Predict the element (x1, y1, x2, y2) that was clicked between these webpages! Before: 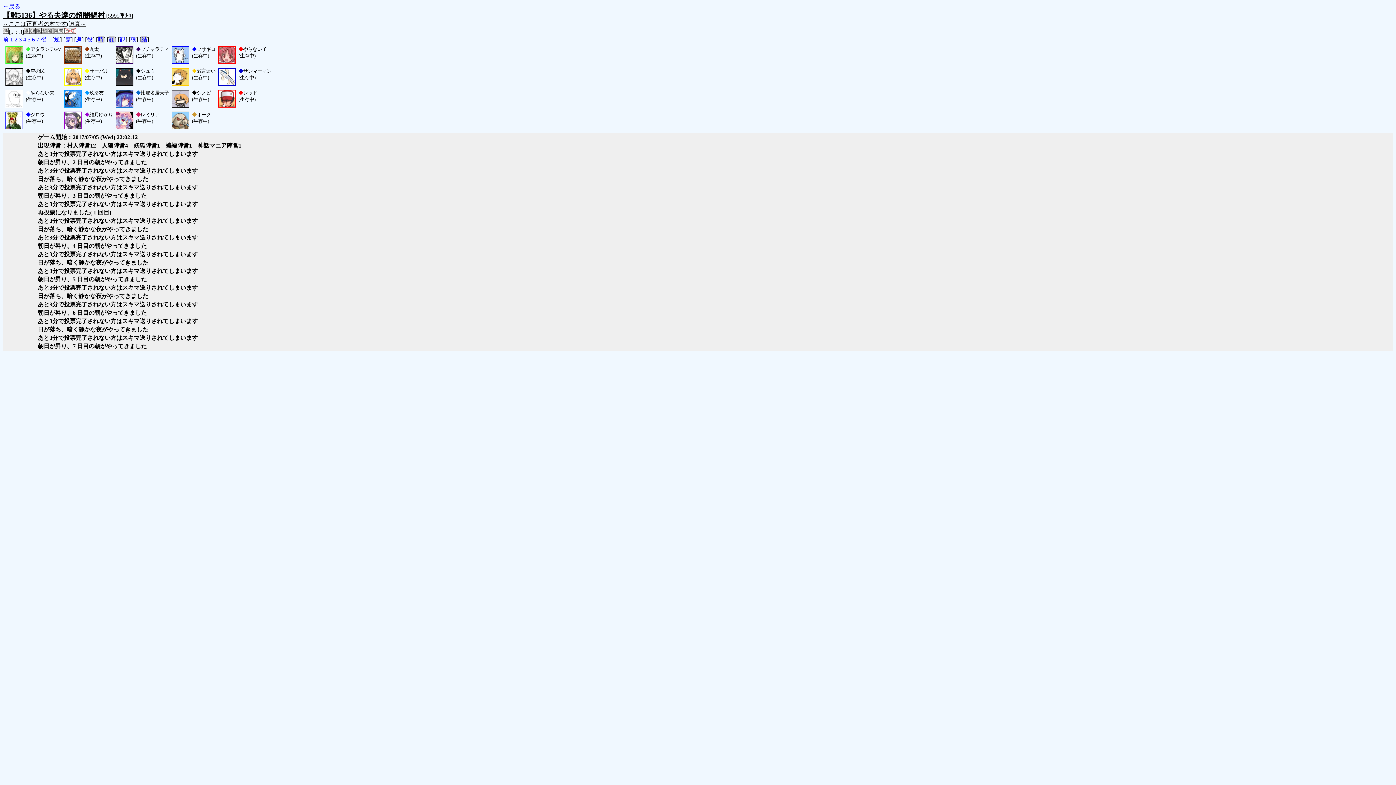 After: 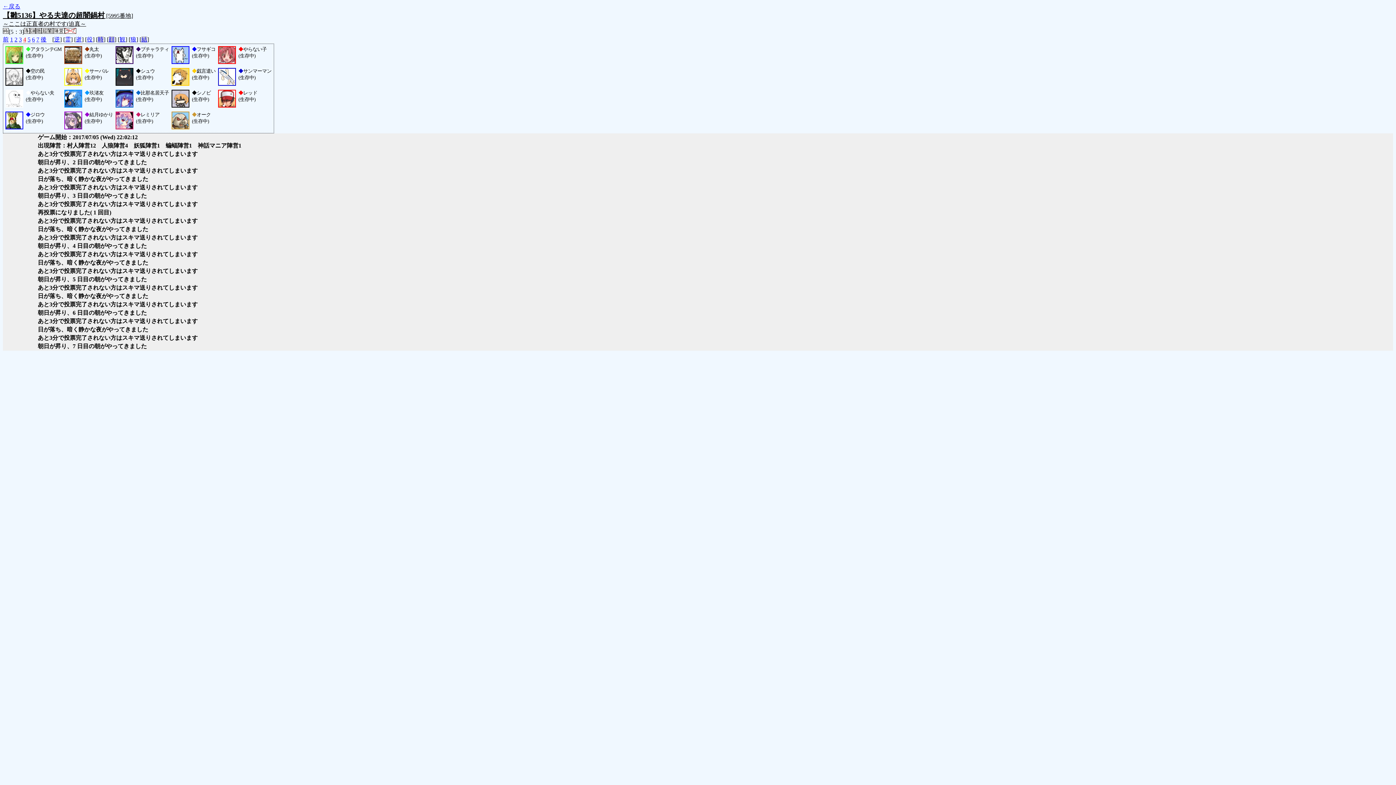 Action: label: 4 bbox: (23, 36, 26, 42)